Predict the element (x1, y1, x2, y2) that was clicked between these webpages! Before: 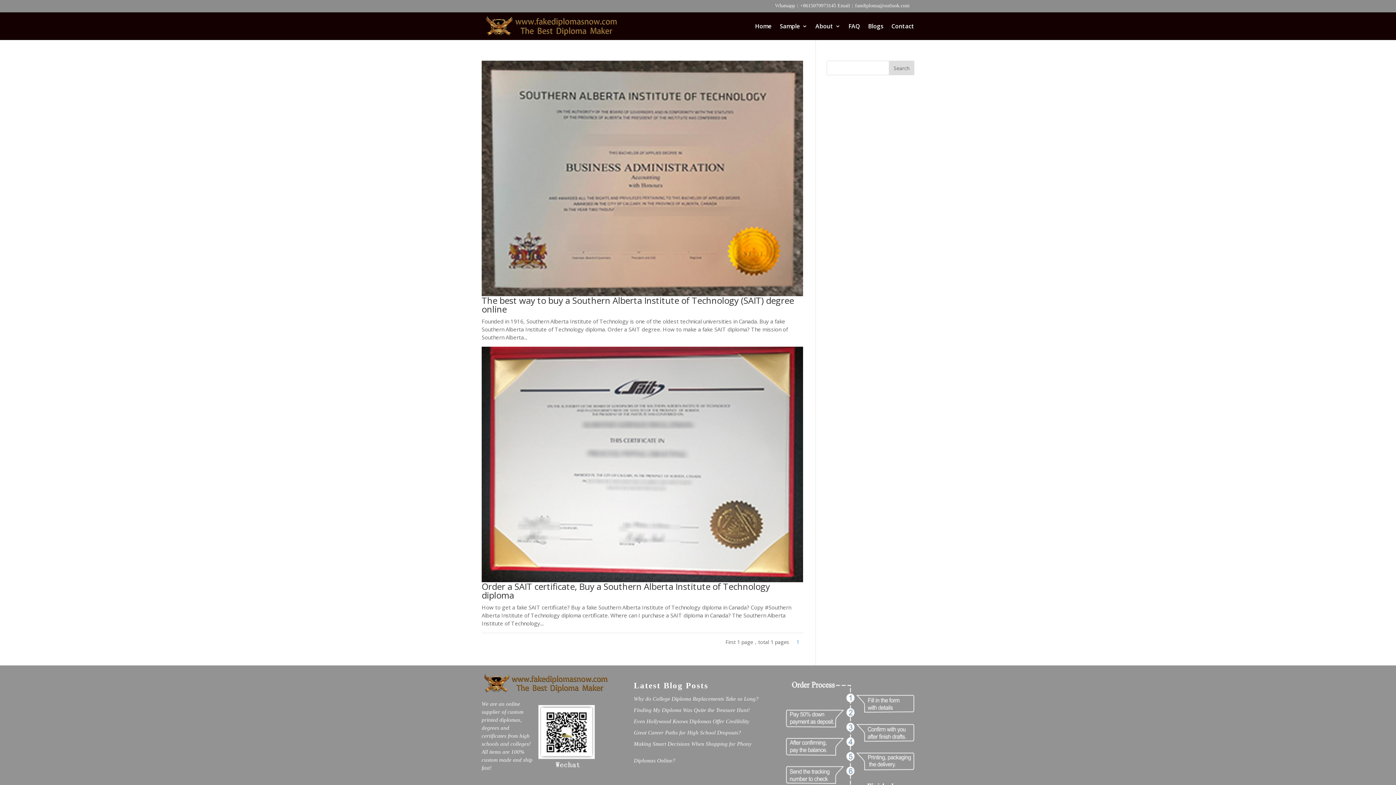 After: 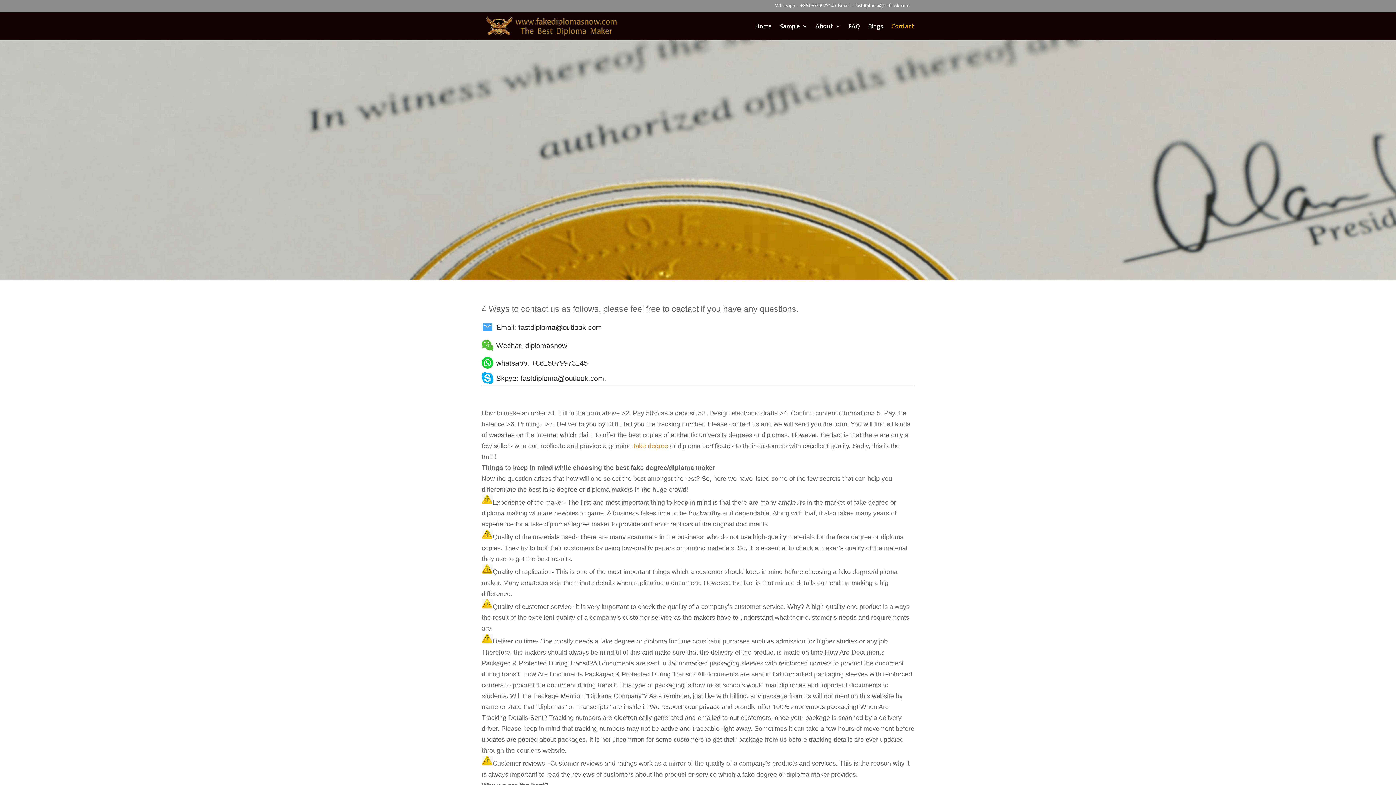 Action: label: Contact bbox: (891, 23, 914, 39)